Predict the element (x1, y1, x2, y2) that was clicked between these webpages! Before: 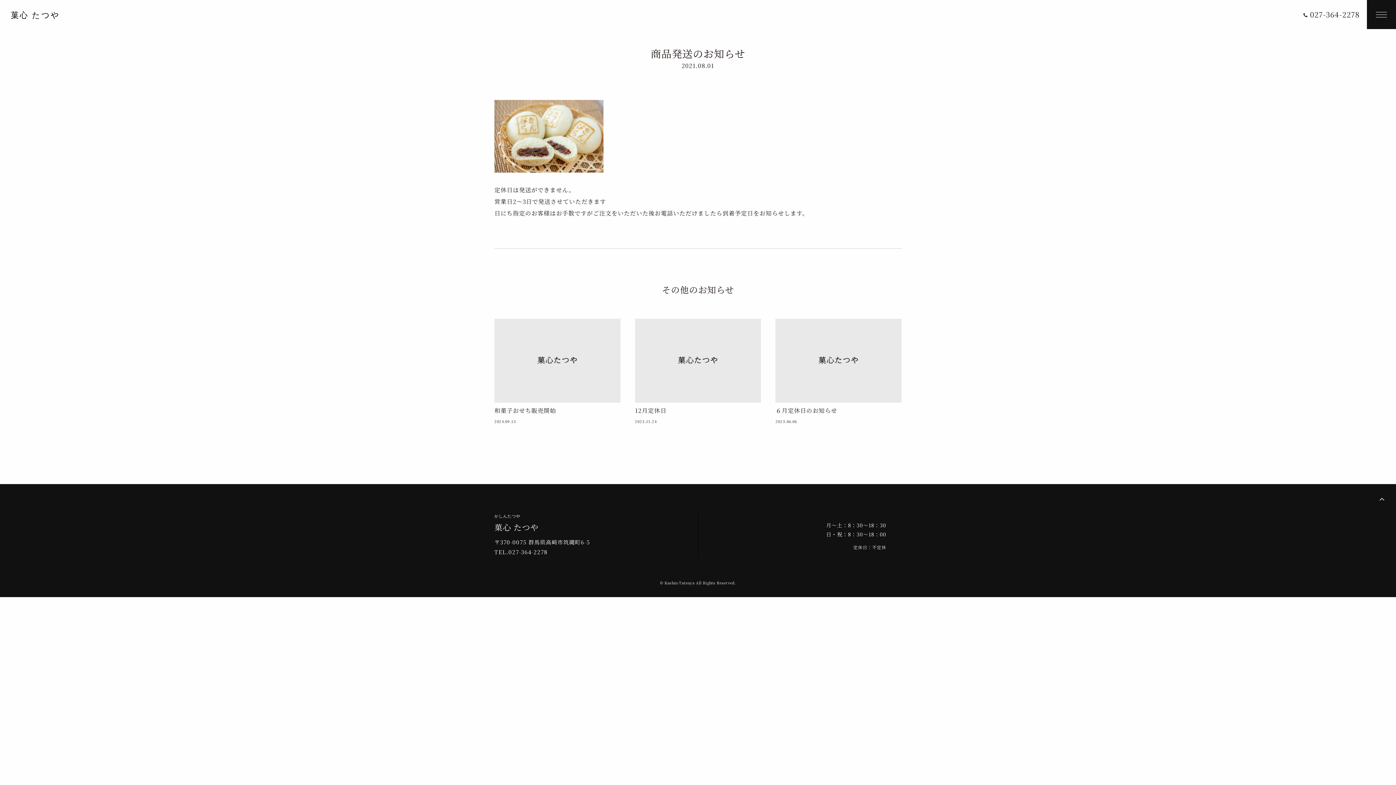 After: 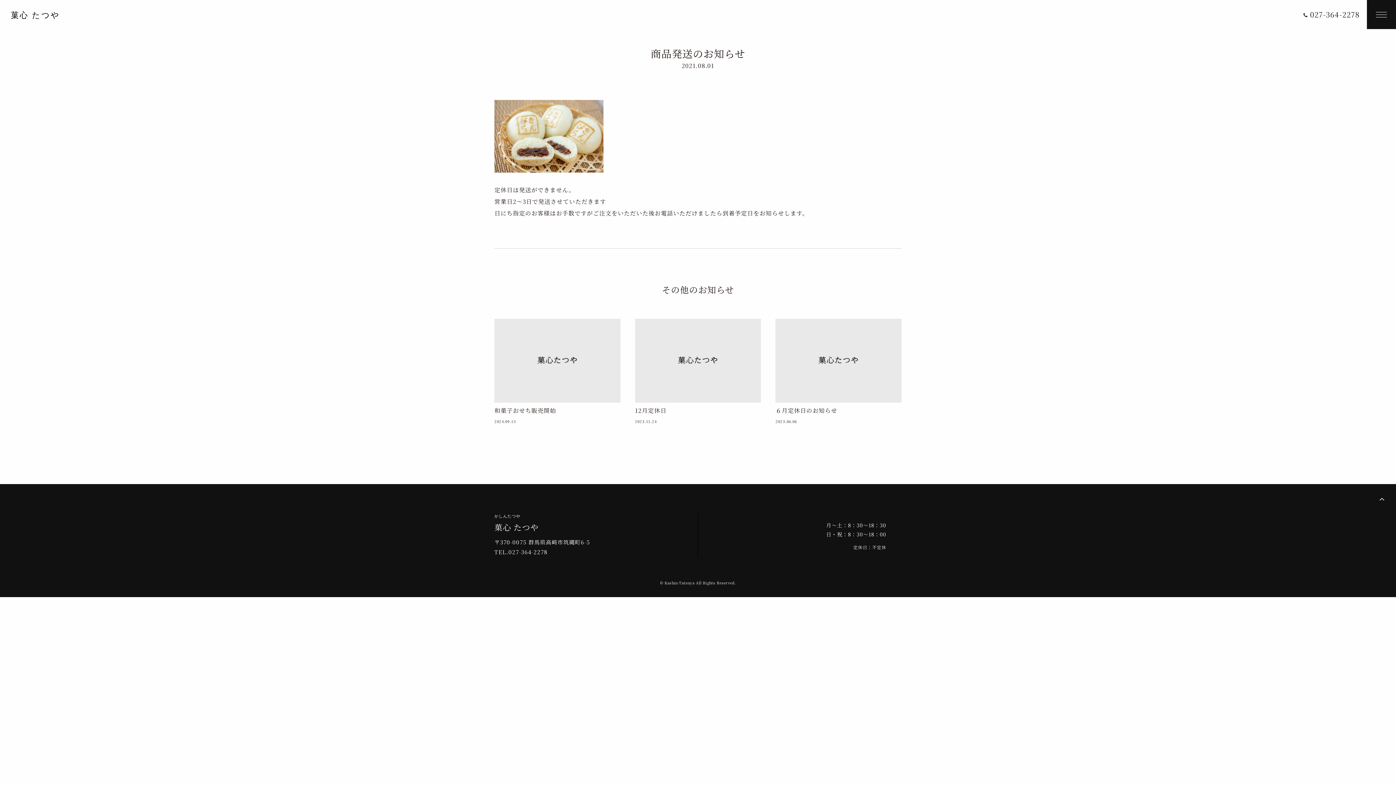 Action: label: 027-364-2278 bbox: (1310, 9, 1360, 19)